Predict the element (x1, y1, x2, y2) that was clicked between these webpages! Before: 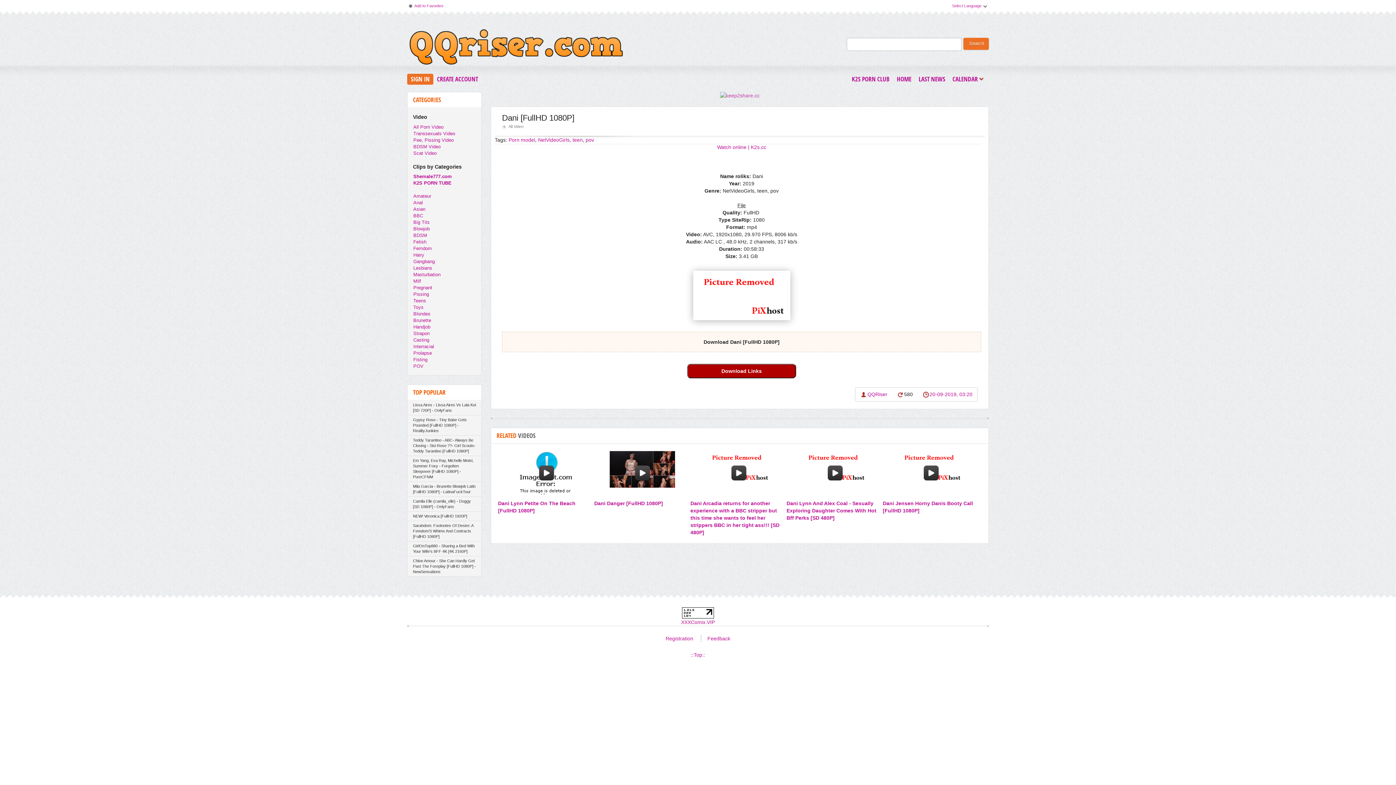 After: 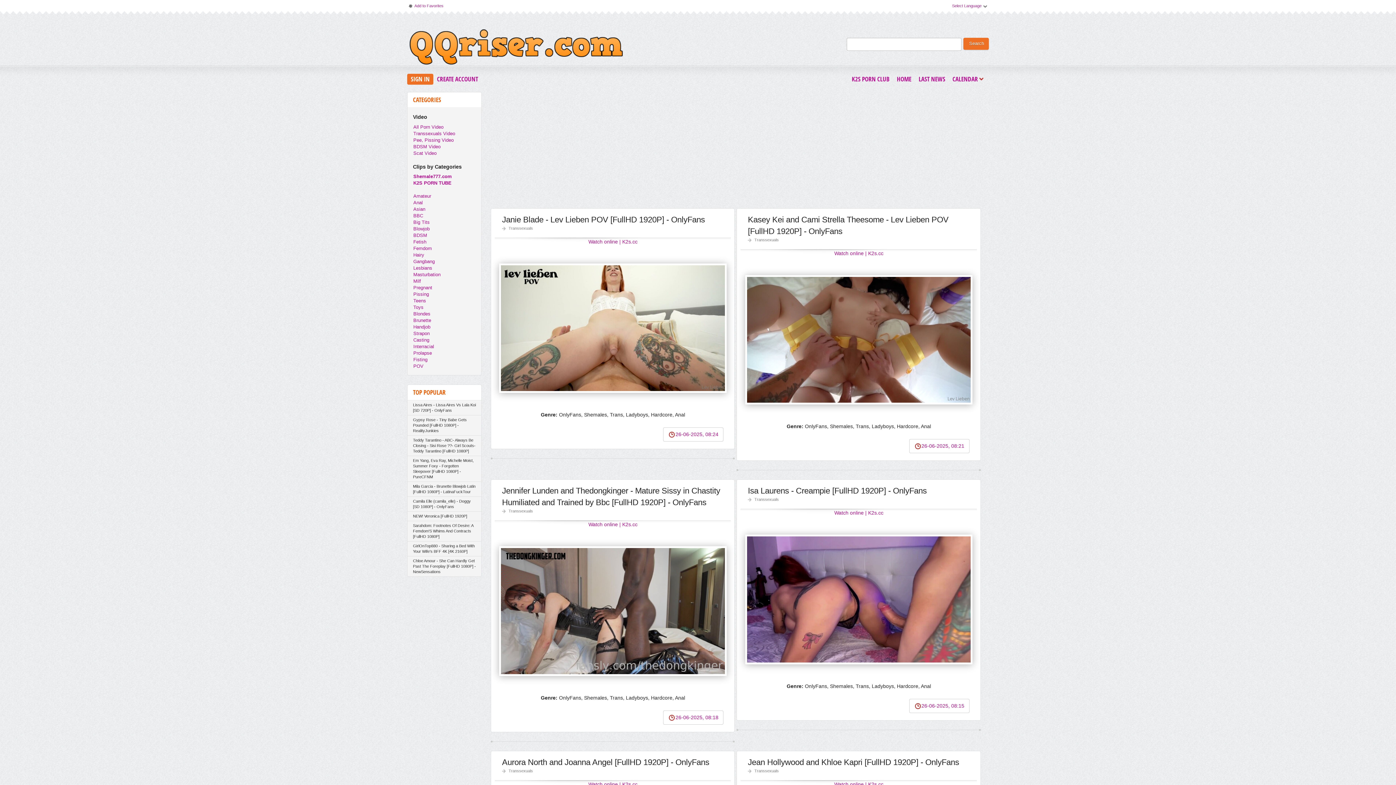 Action: label: Transsexuals Video bbox: (413, 130, 455, 136)